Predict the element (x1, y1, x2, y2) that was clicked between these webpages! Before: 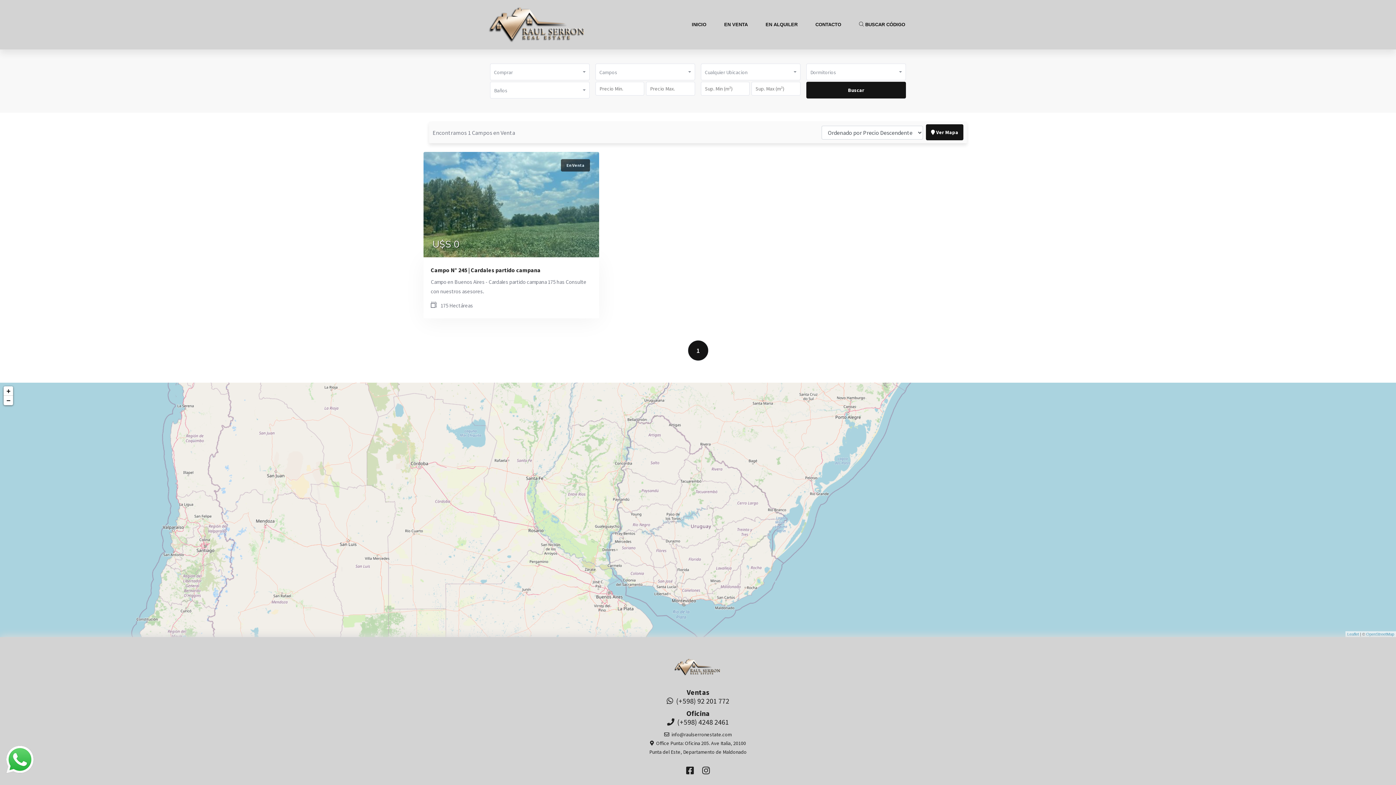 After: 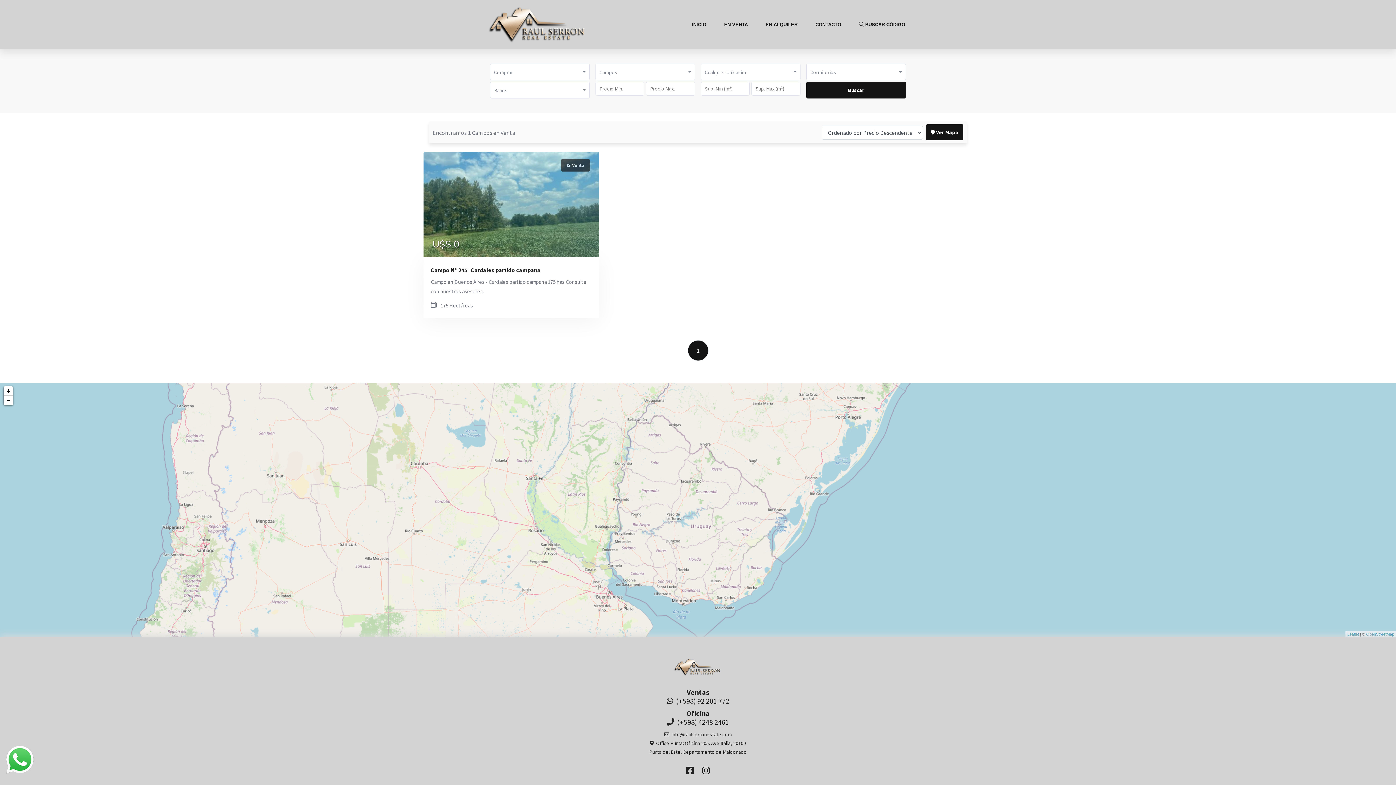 Action: bbox: (5, 745, 34, 774)